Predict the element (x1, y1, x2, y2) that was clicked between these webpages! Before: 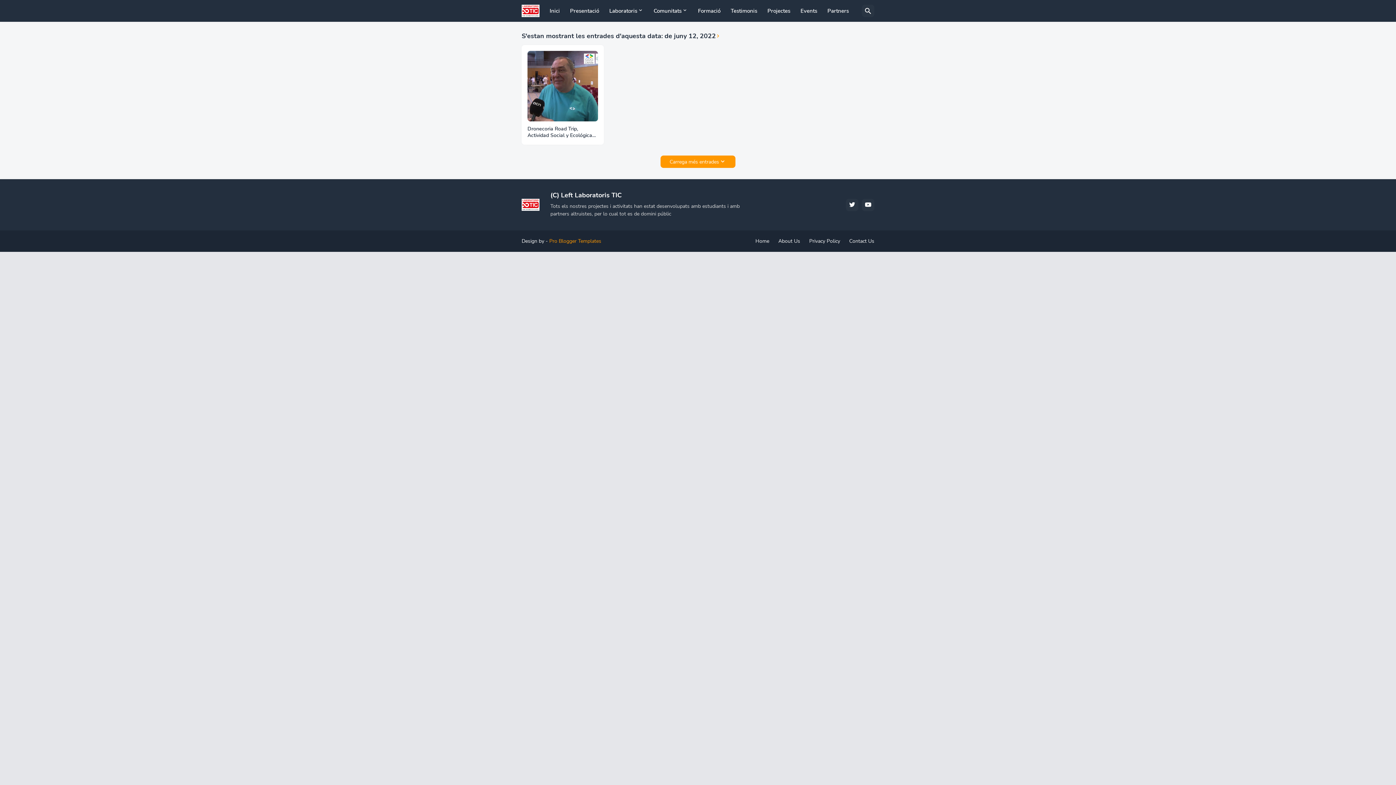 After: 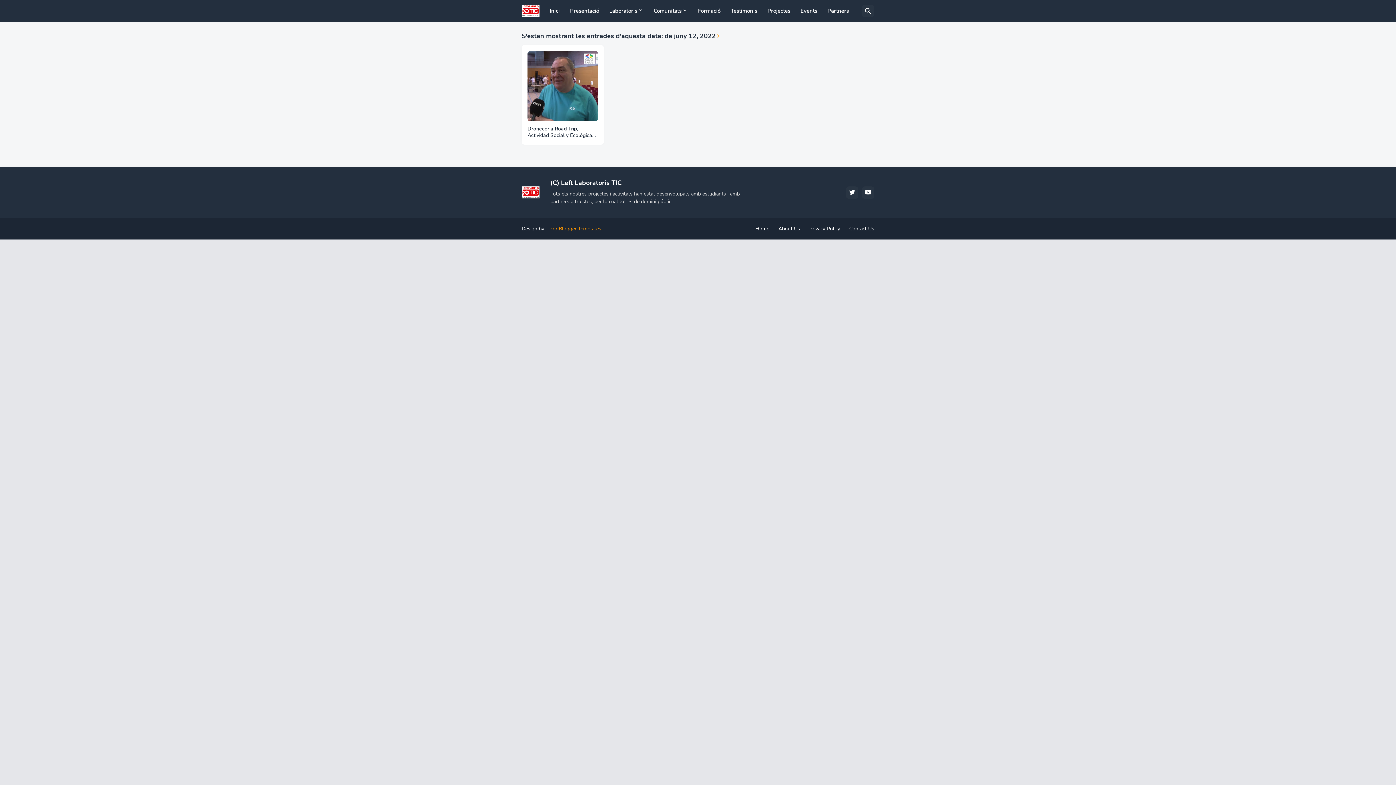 Action: label: Carrega més entrades bbox: (660, 155, 735, 168)